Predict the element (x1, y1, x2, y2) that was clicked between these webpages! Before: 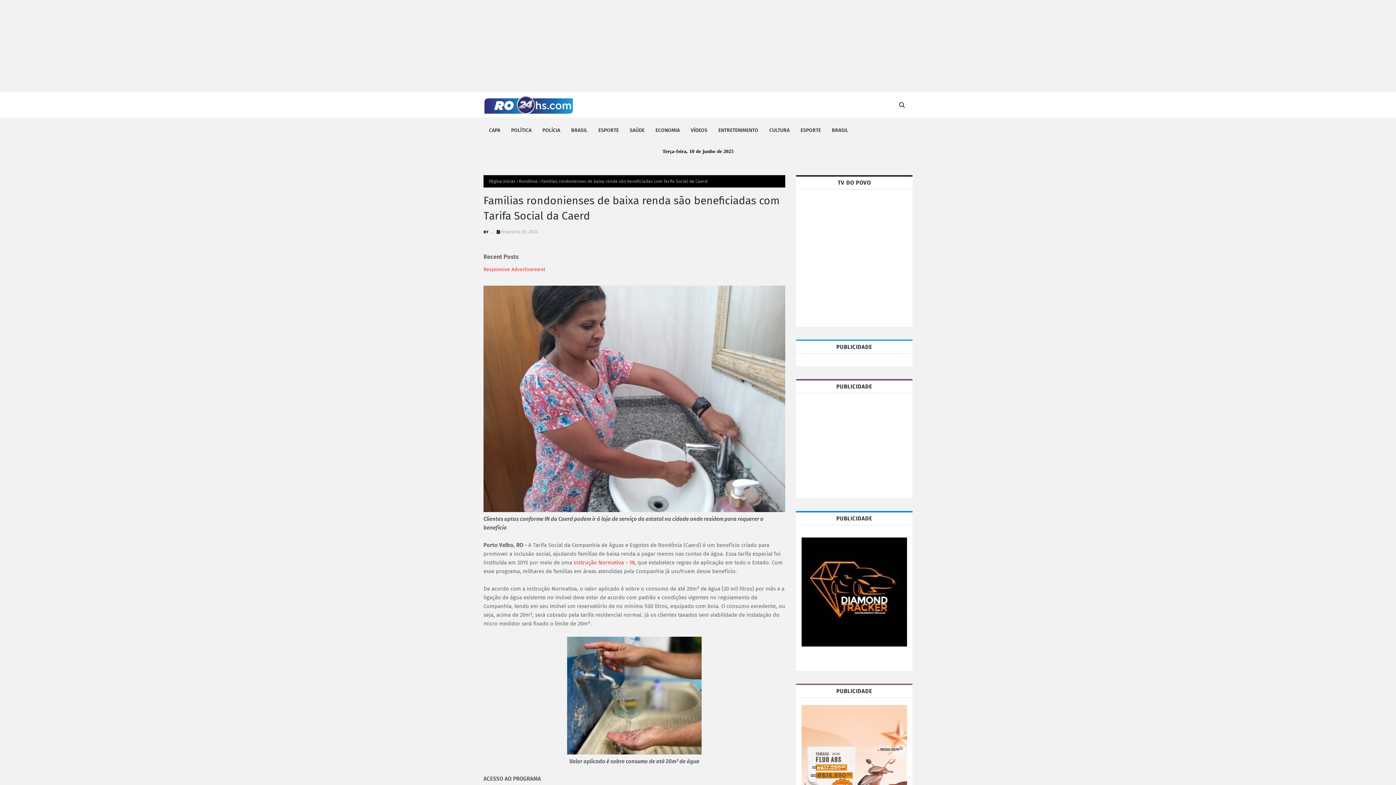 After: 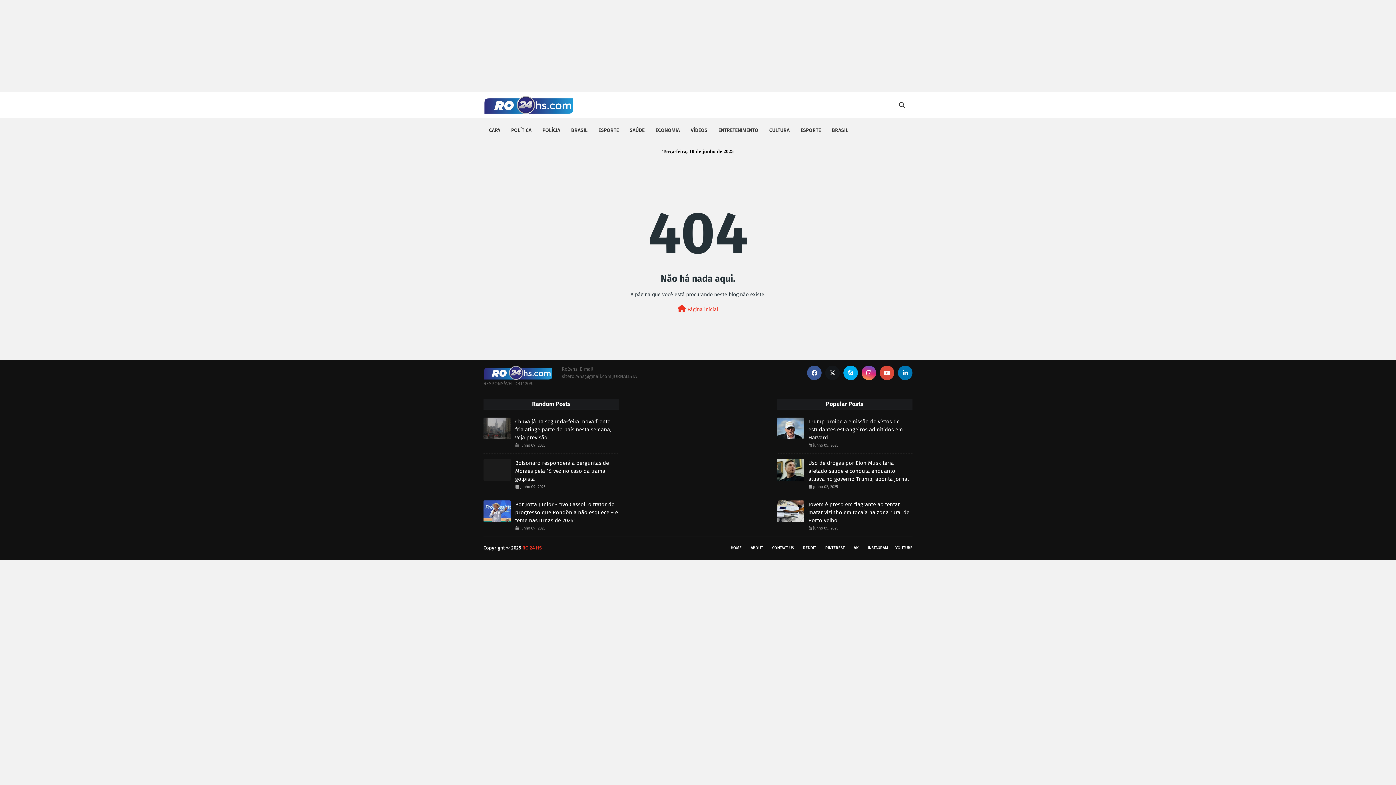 Action: label: POLÍCIA bbox: (537, 117, 565, 143)